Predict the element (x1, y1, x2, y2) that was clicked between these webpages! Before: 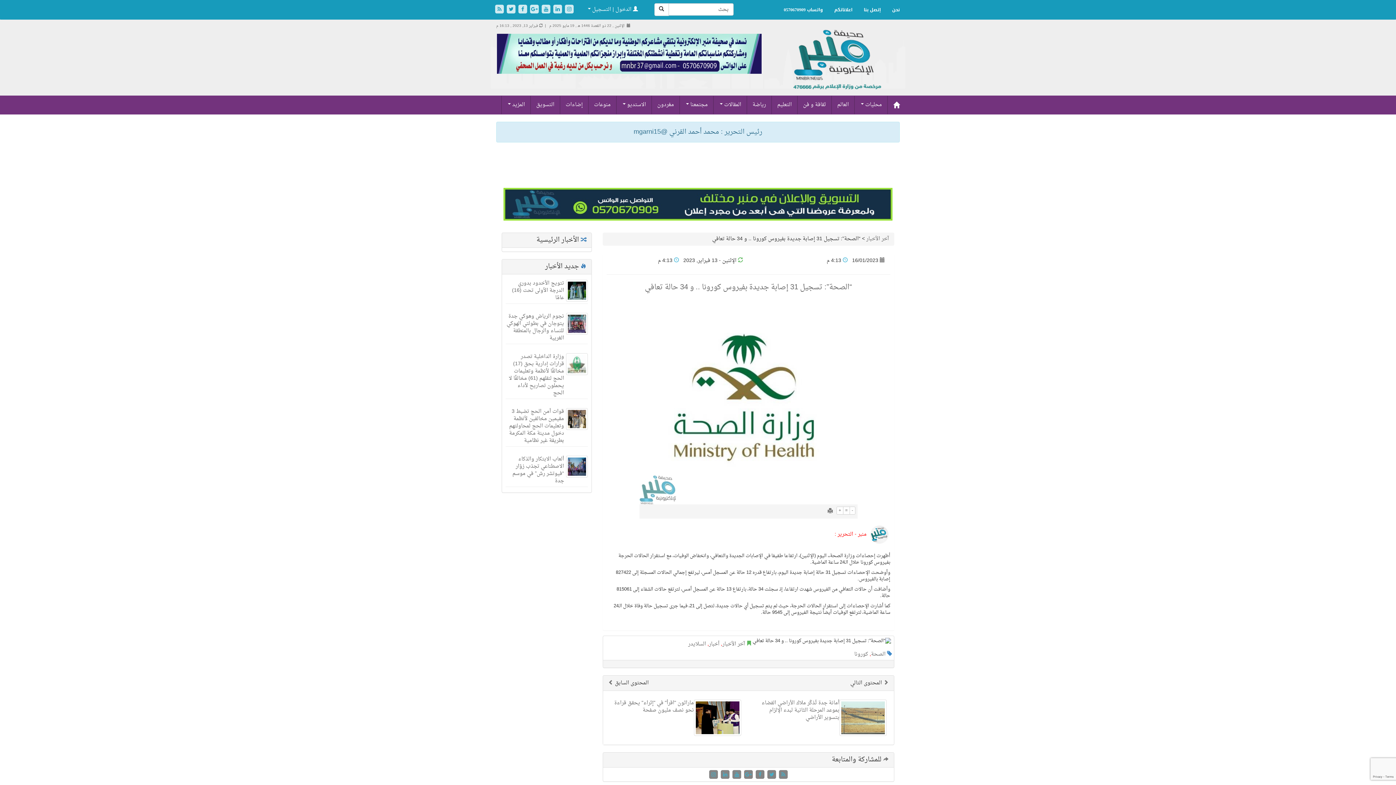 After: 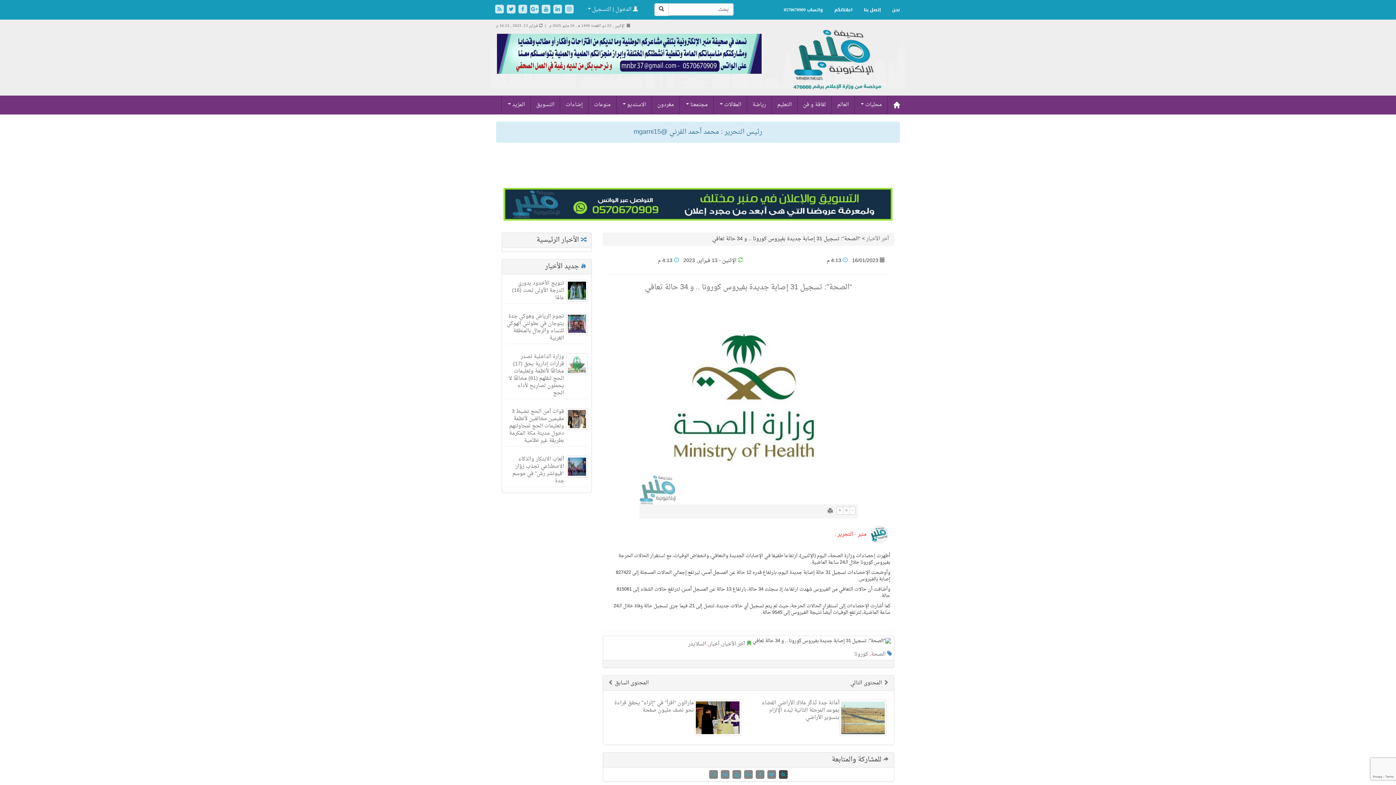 Action: bbox: (777, 770, 788, 780) label:  